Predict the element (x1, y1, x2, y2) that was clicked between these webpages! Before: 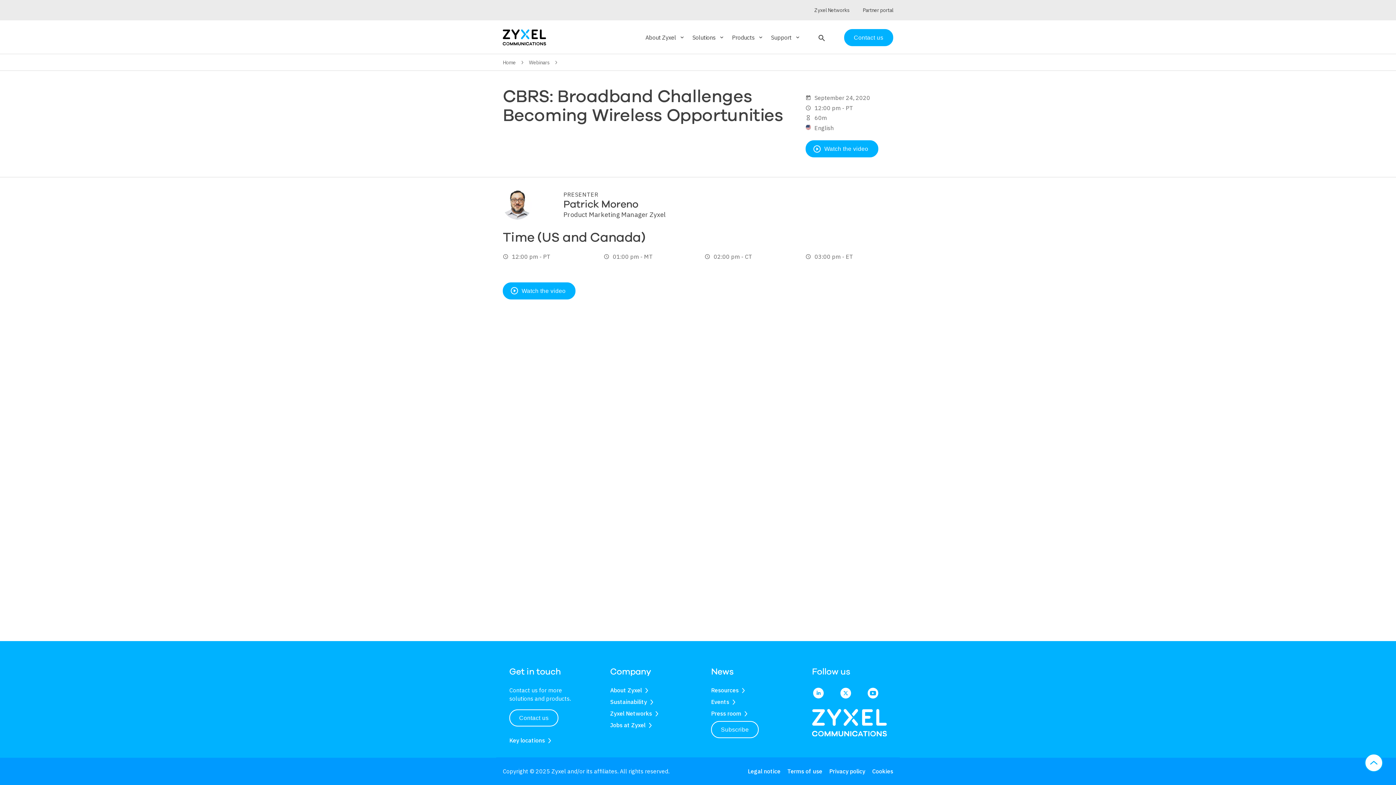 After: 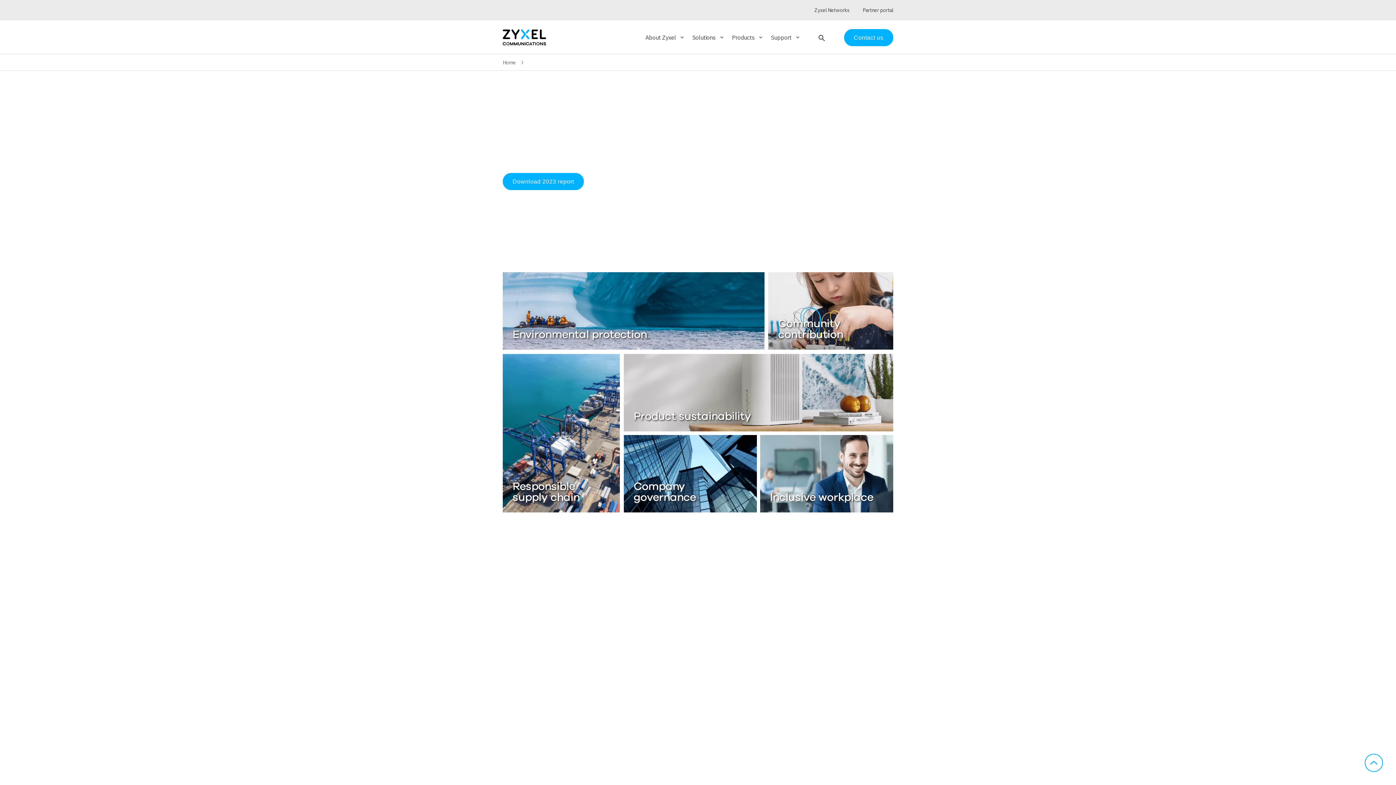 Action: label: Sustainability bbox: (610, 698, 647, 705)